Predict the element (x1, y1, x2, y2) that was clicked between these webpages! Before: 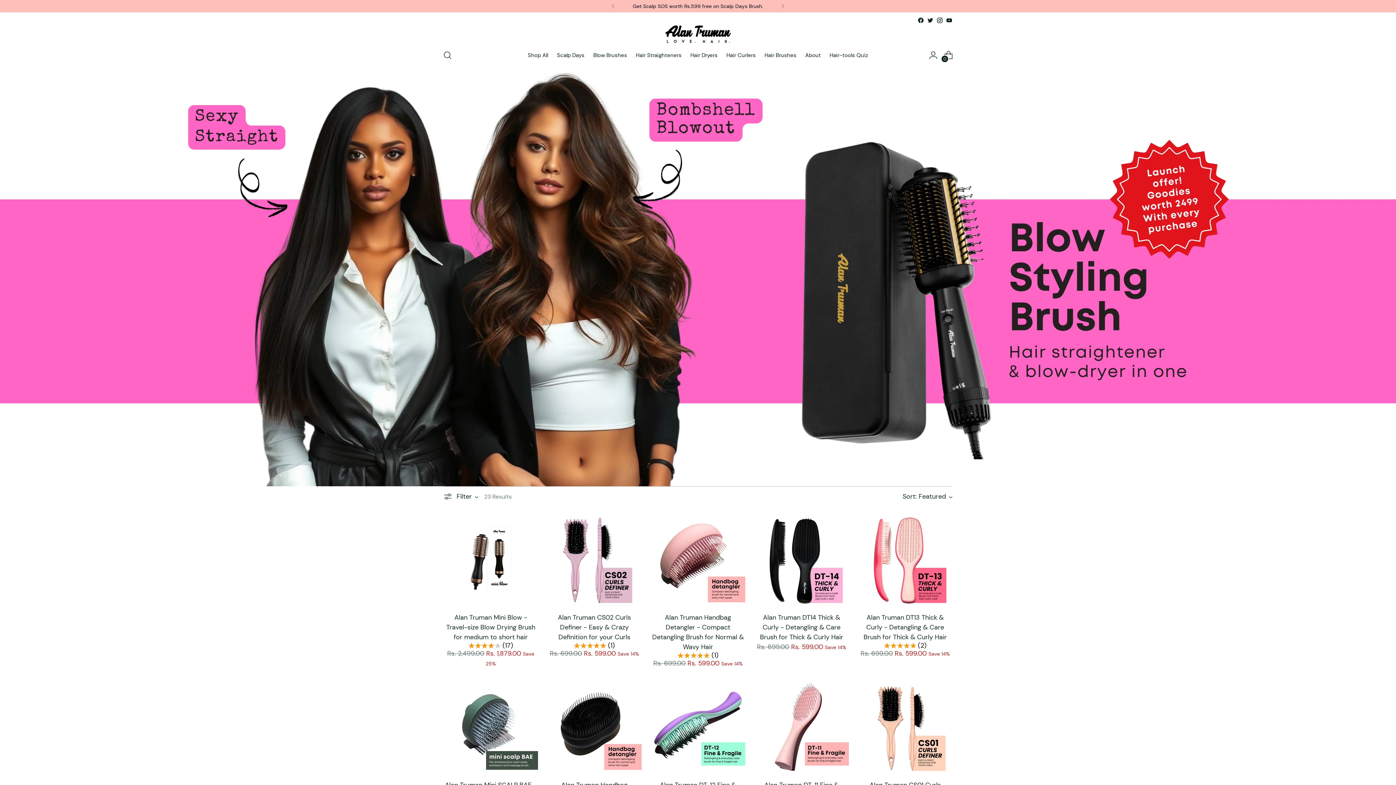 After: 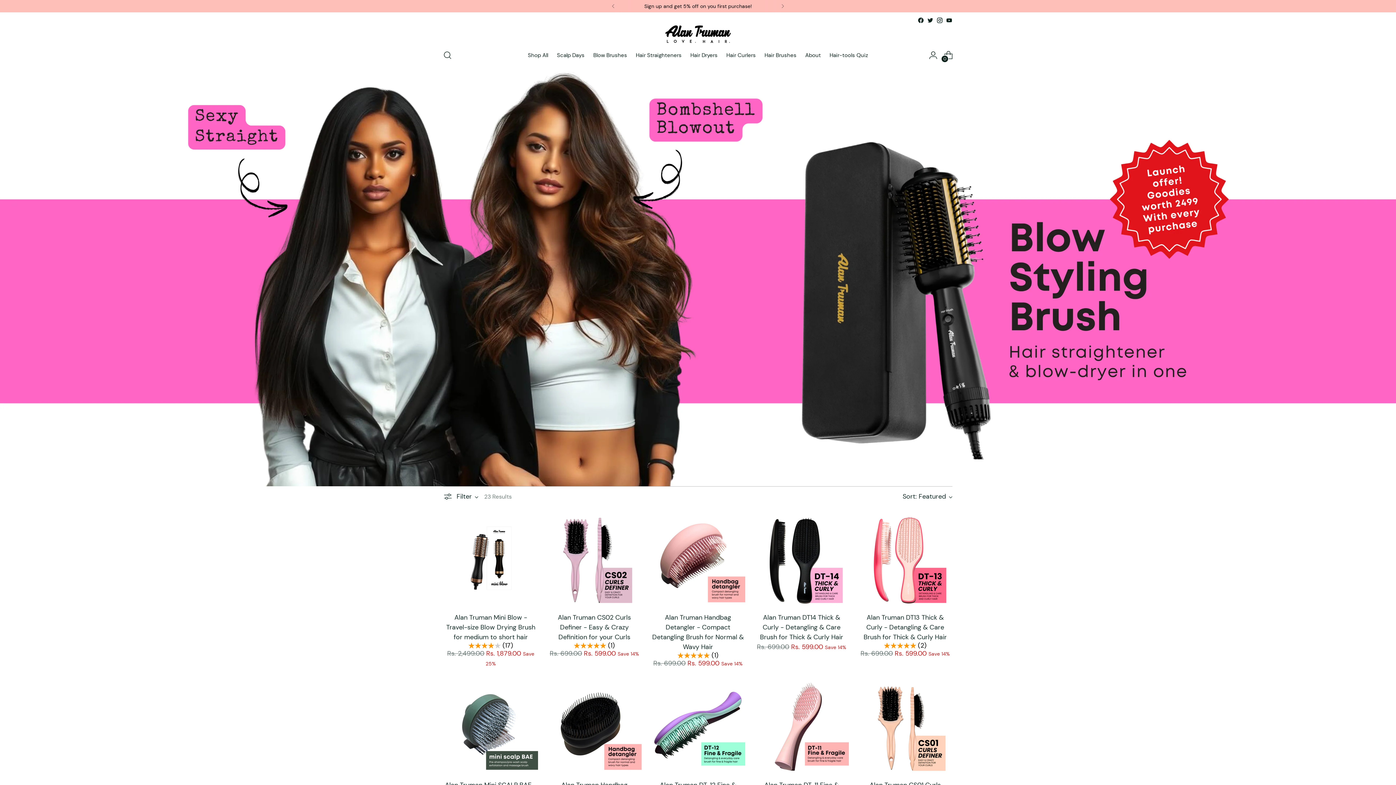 Action: bbox: (927, 17, 933, 23)